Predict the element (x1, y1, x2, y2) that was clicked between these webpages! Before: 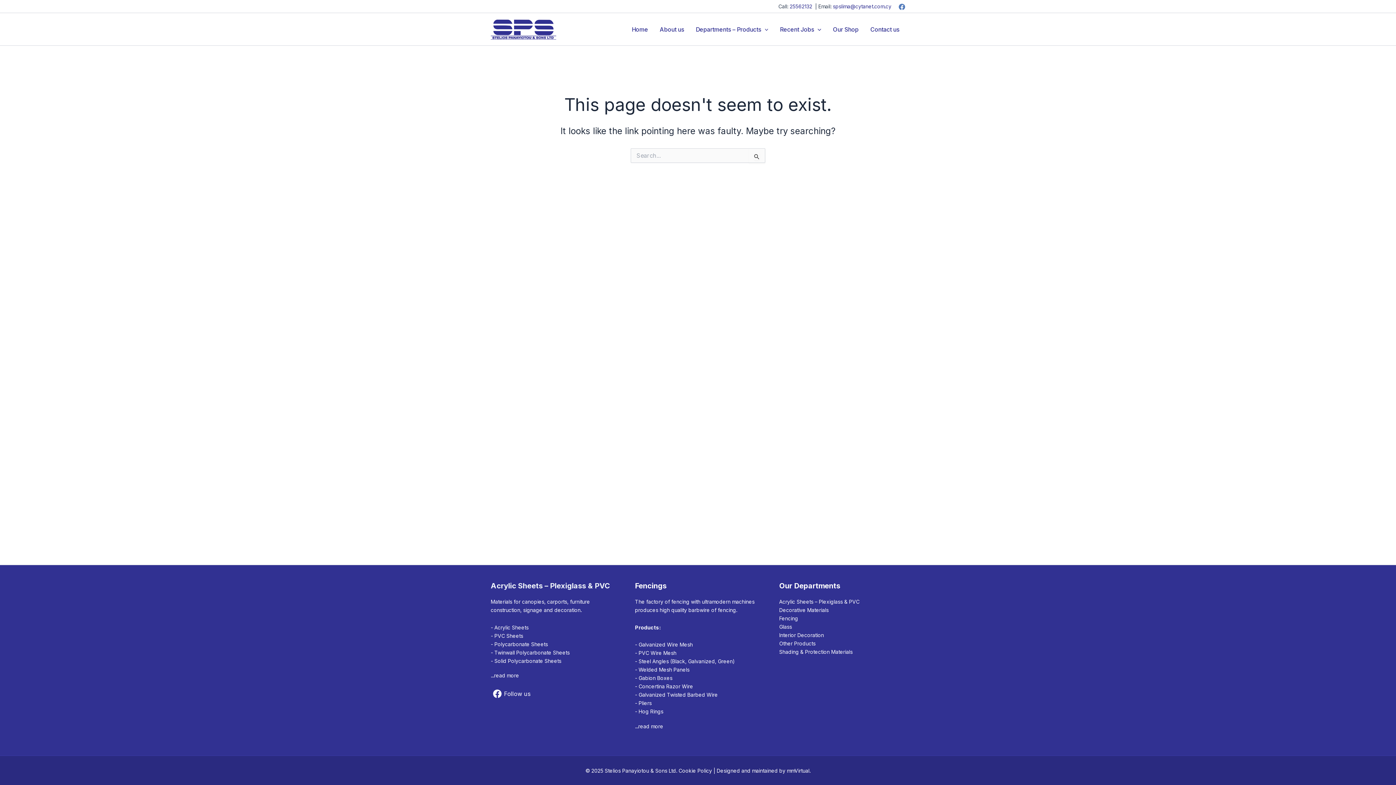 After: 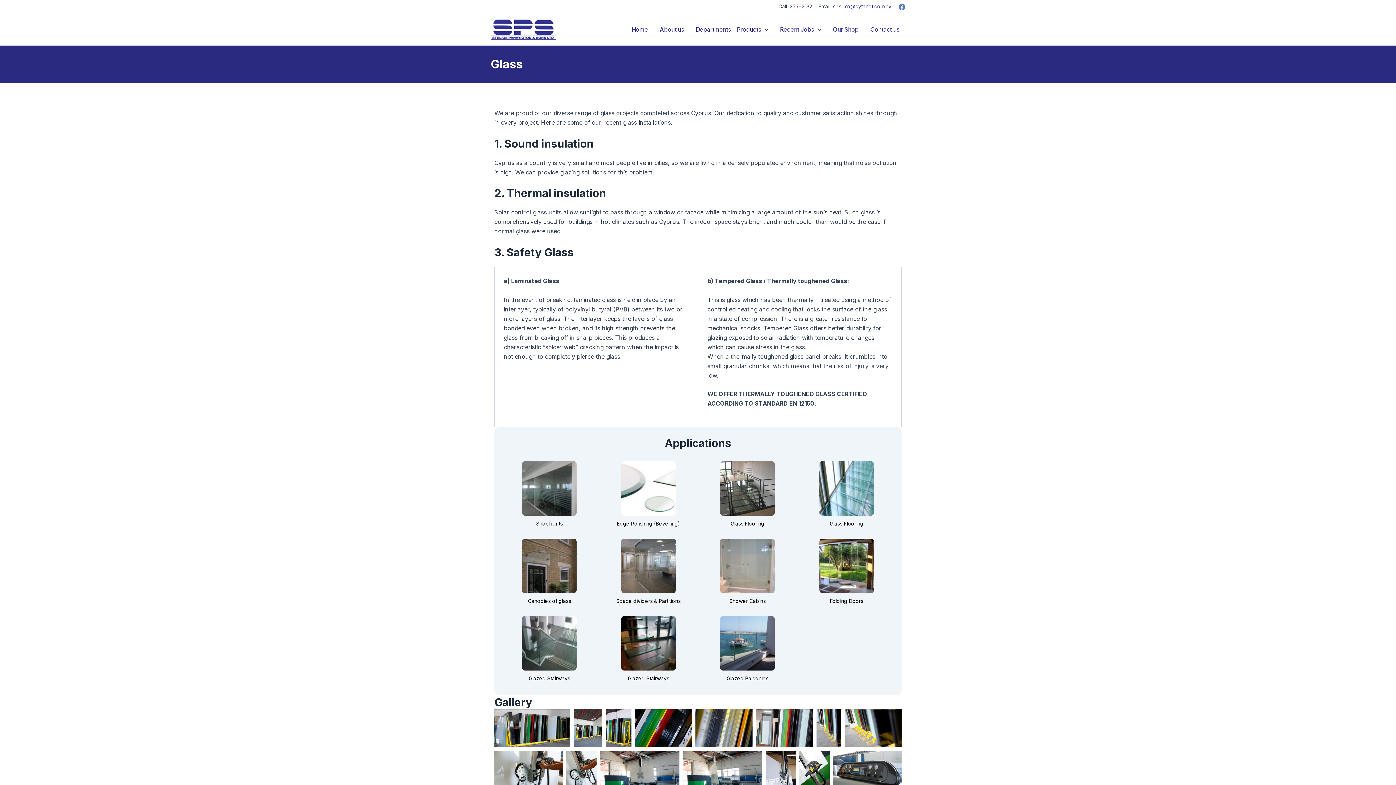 Action: bbox: (779, 624, 792, 630) label: Glass